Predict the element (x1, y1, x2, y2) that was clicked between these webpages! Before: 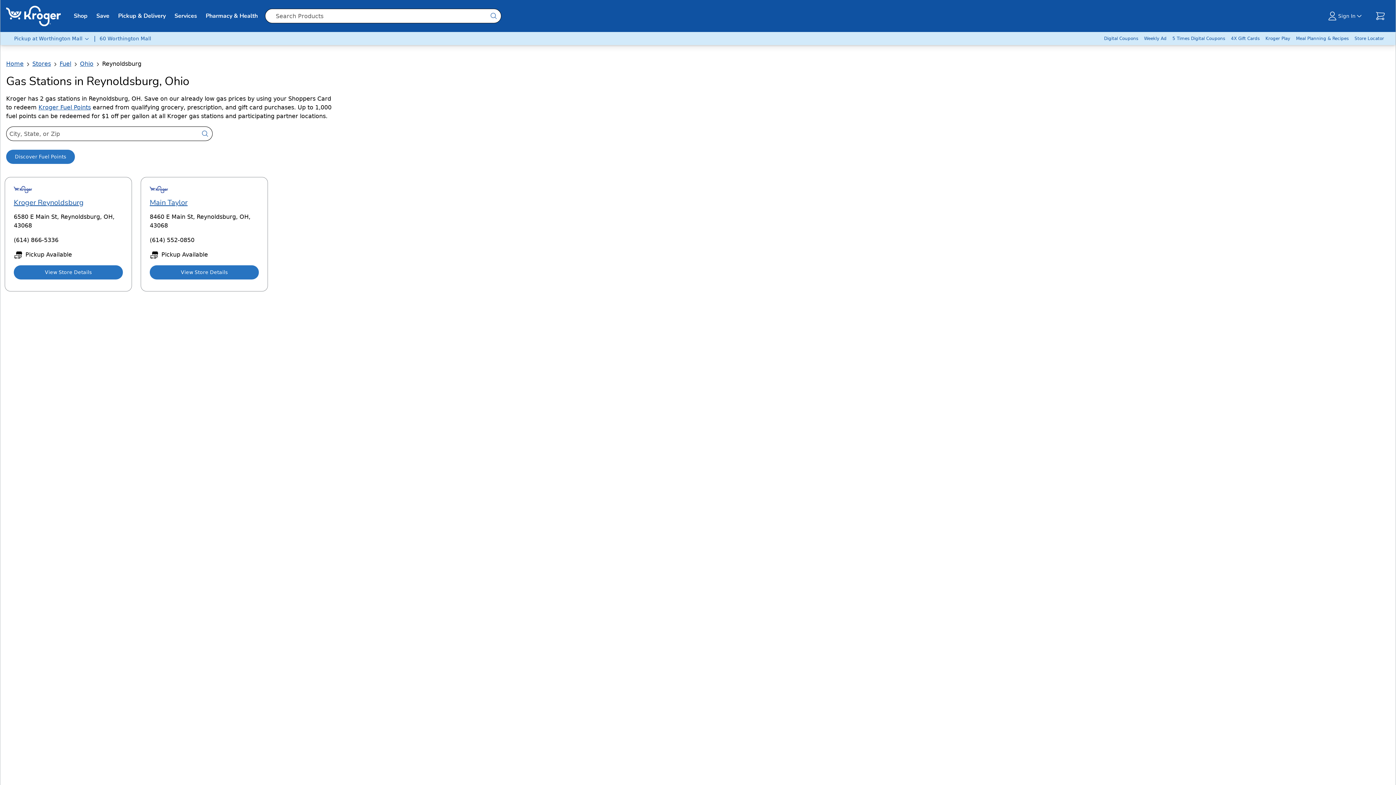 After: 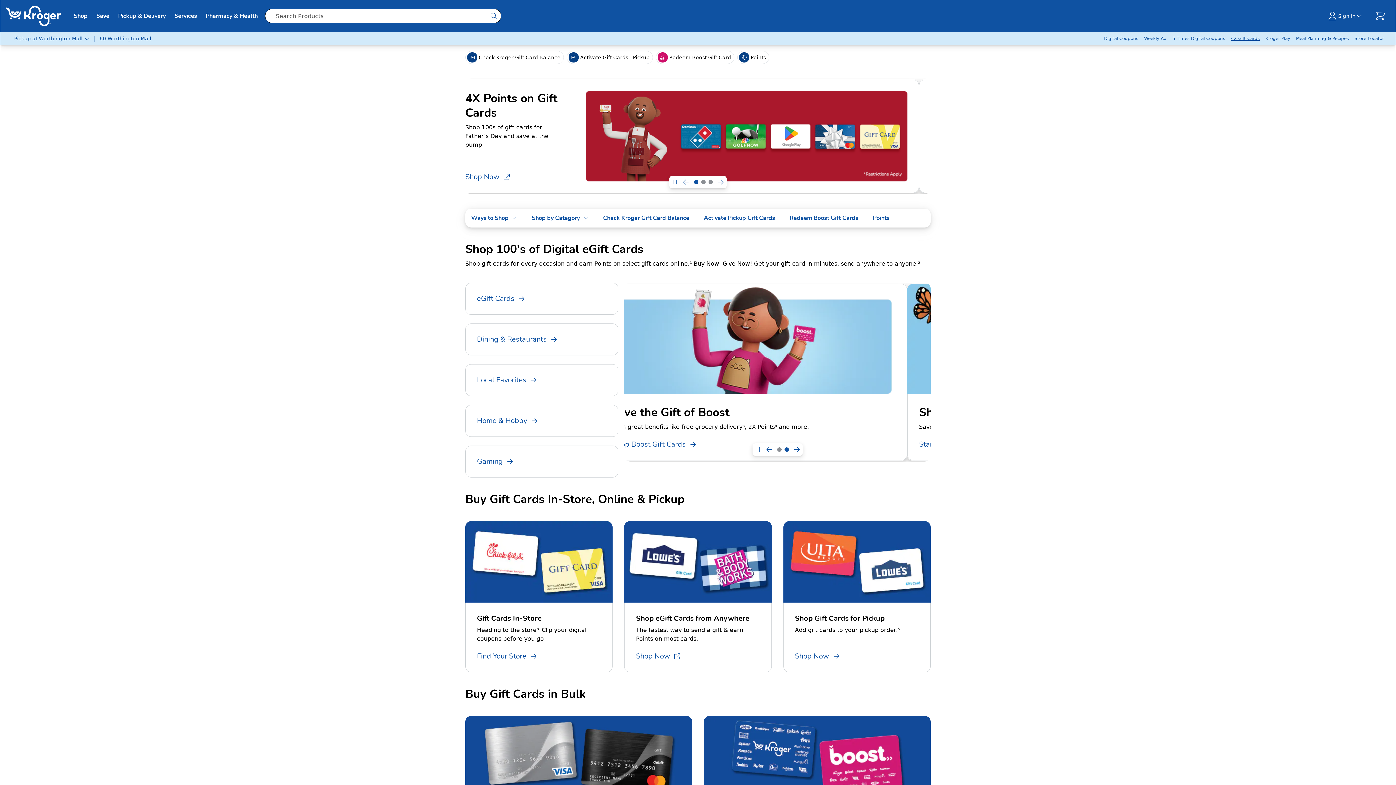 Action: label: 4X Gift Cards bbox: (1228, 32, 1262, 45)